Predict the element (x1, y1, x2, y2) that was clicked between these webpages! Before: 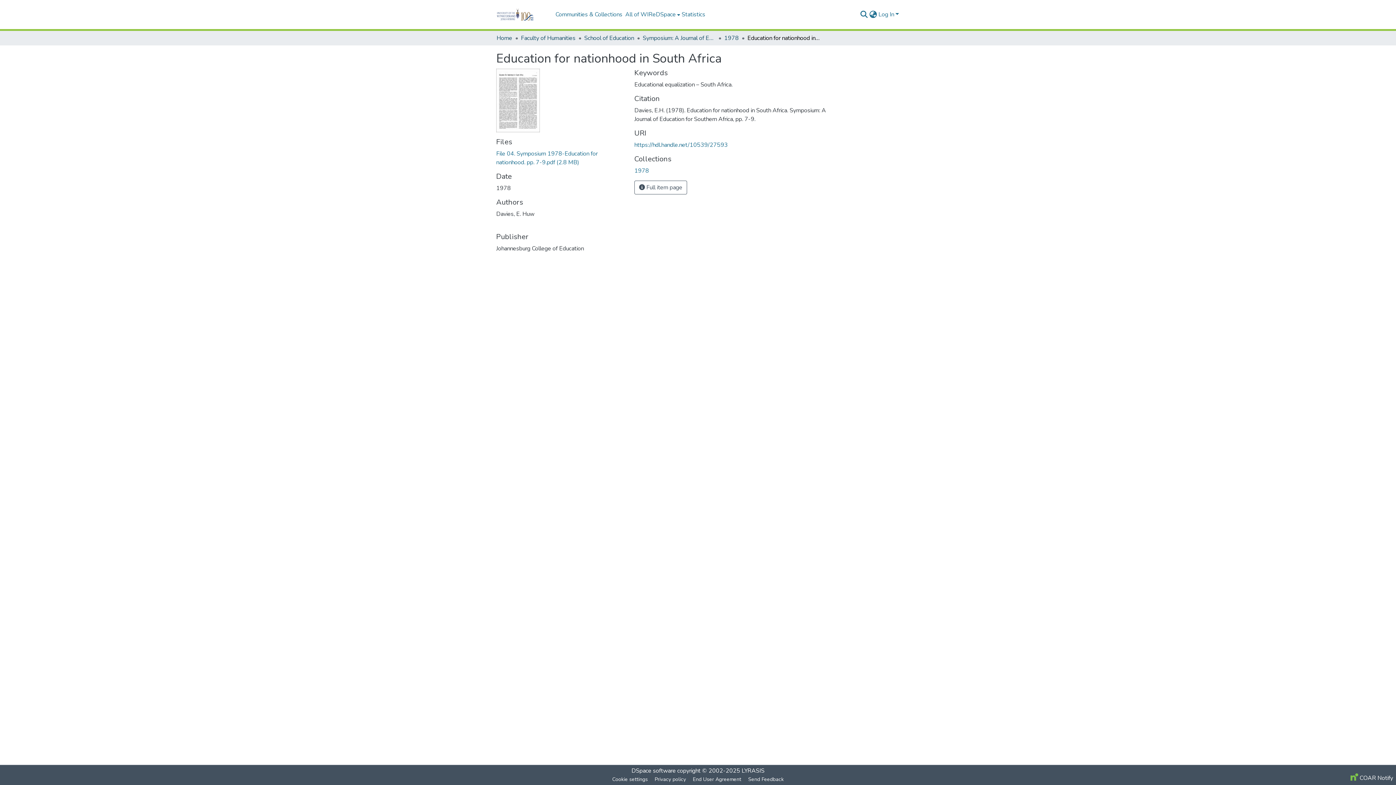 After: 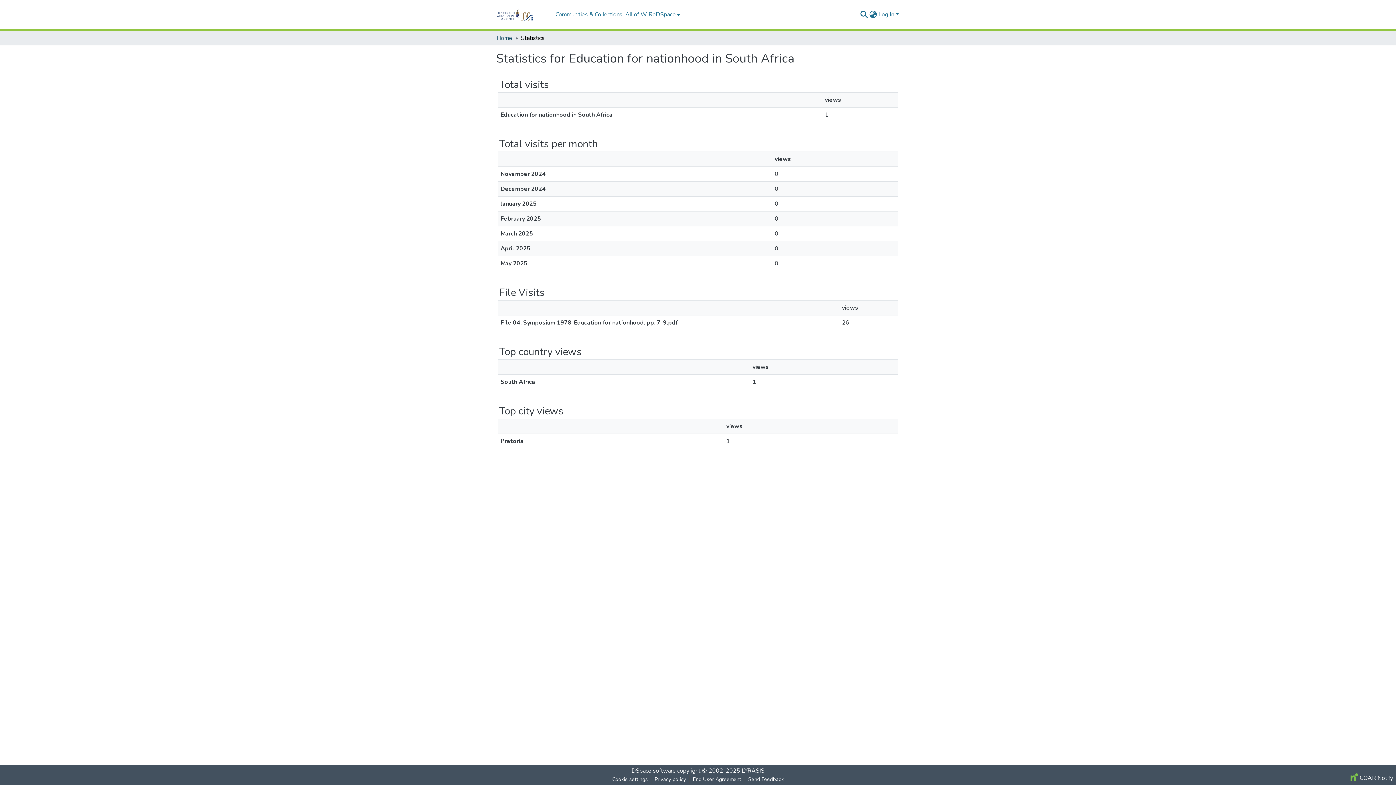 Action: bbox: (680, 10, 706, 18) label: Statistics